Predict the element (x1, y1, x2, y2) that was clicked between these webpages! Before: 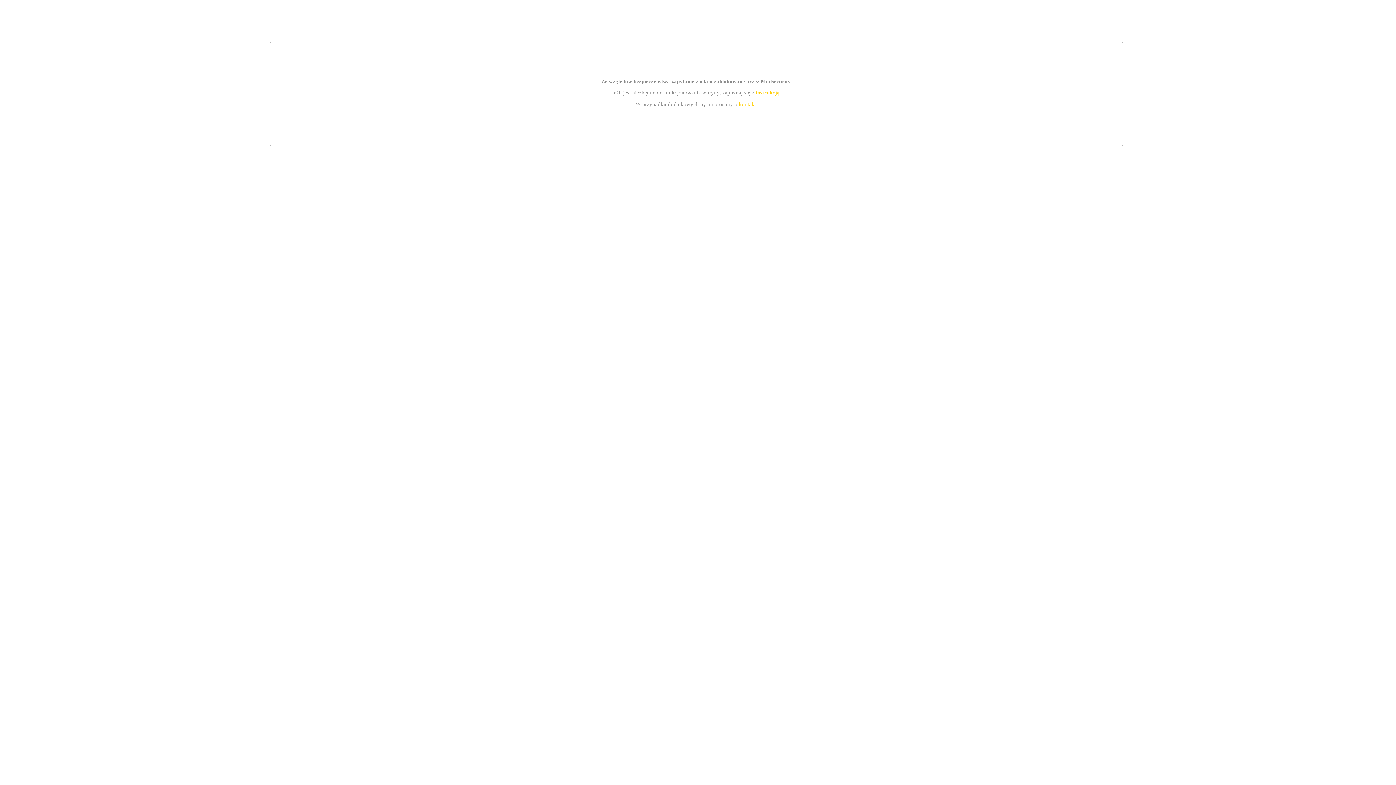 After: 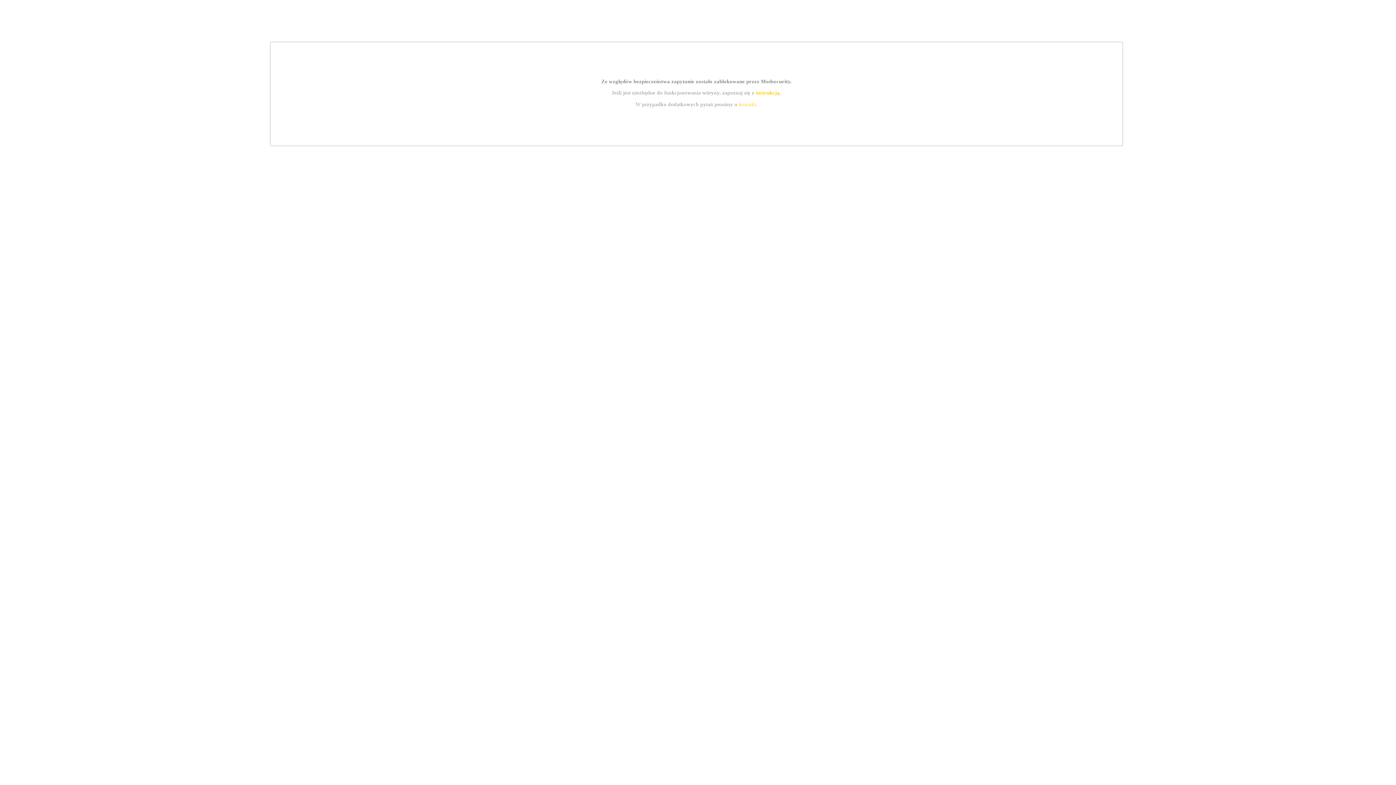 Action: bbox: (739, 101, 756, 107) label: kontakt